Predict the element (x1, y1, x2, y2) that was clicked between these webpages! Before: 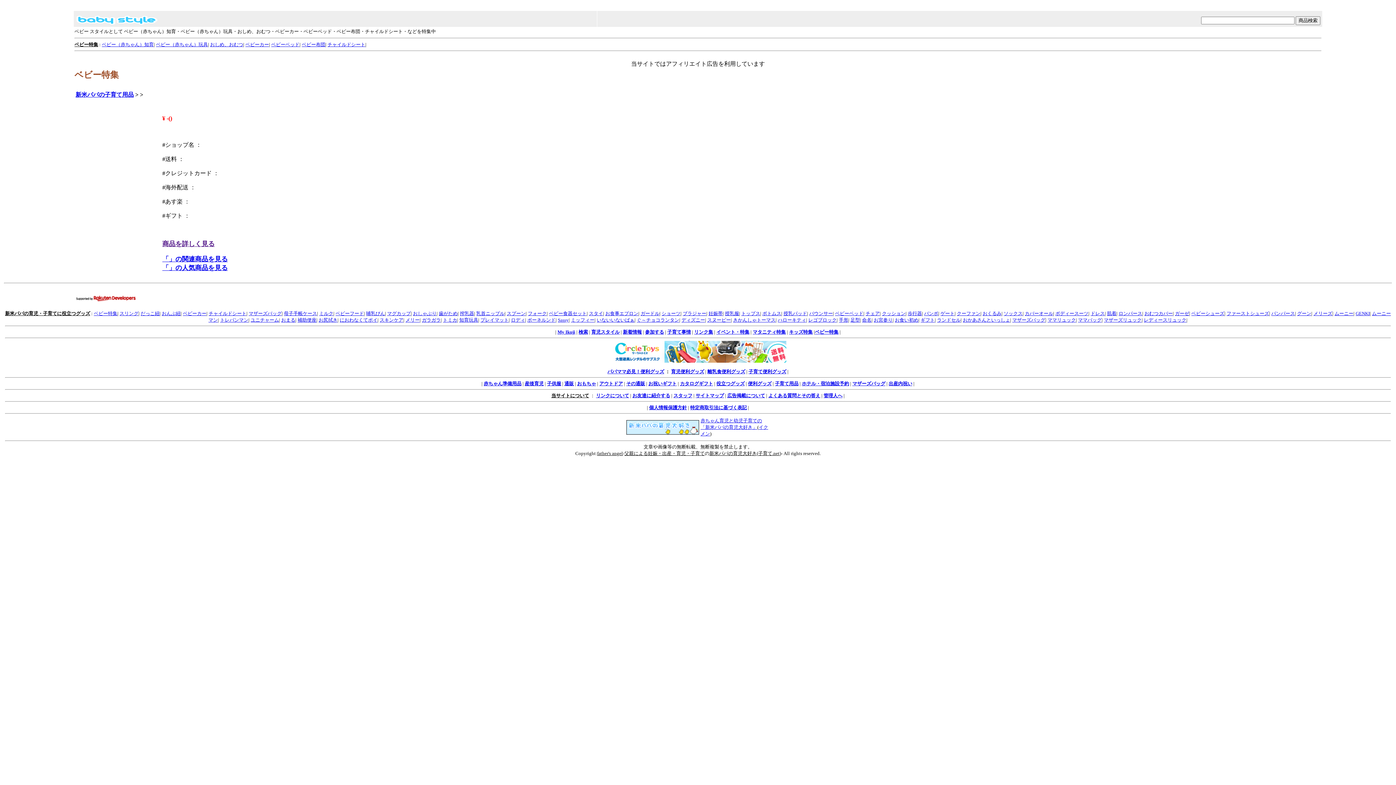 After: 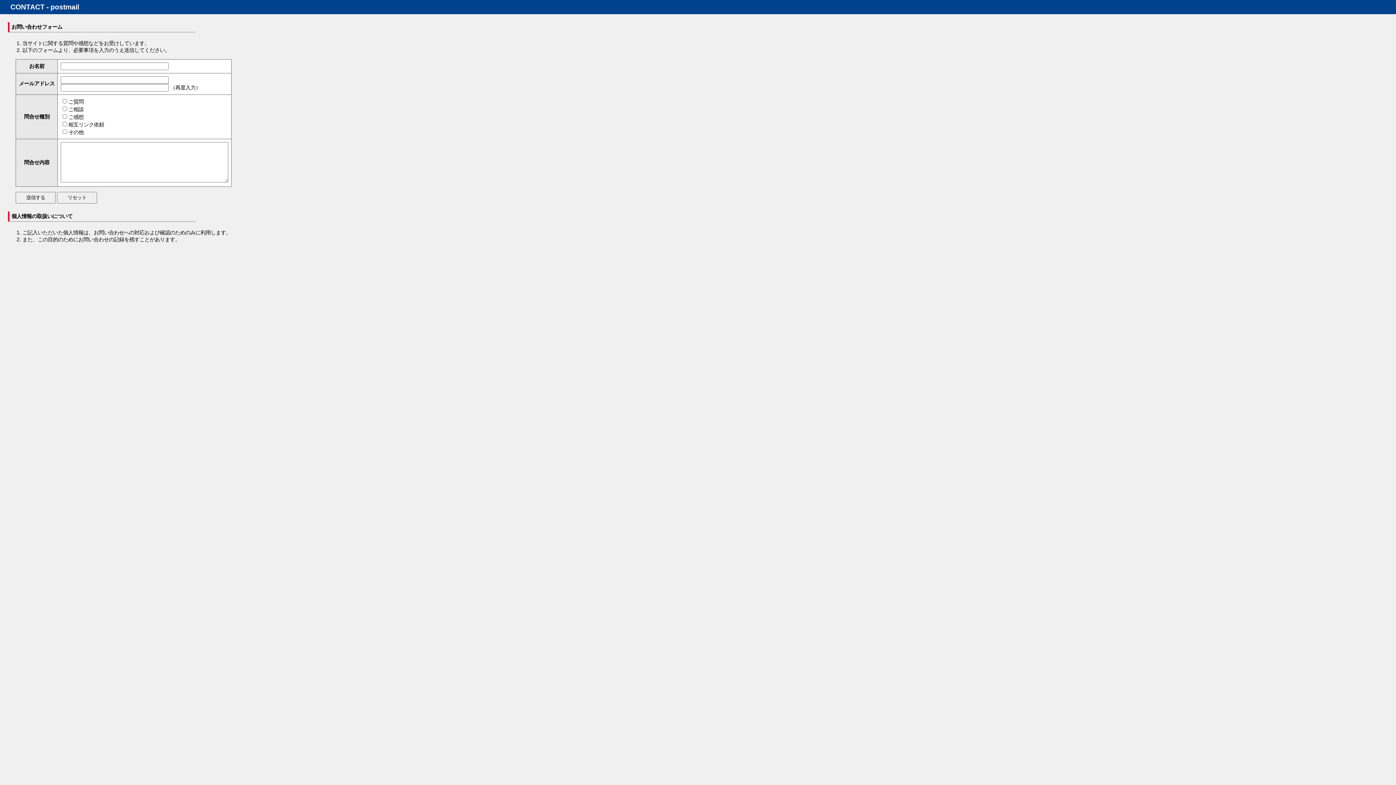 Action: bbox: (823, 393, 842, 398) label: 管理人へ